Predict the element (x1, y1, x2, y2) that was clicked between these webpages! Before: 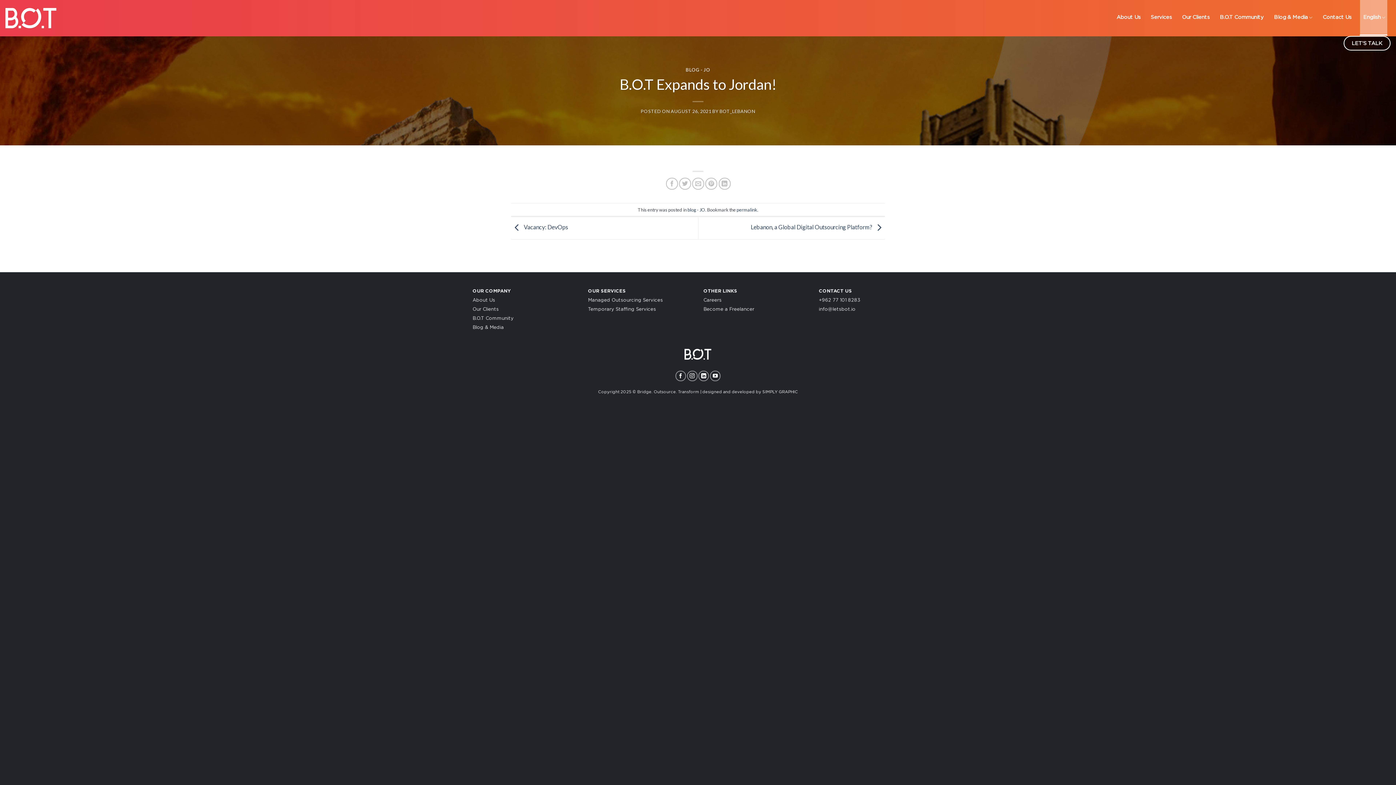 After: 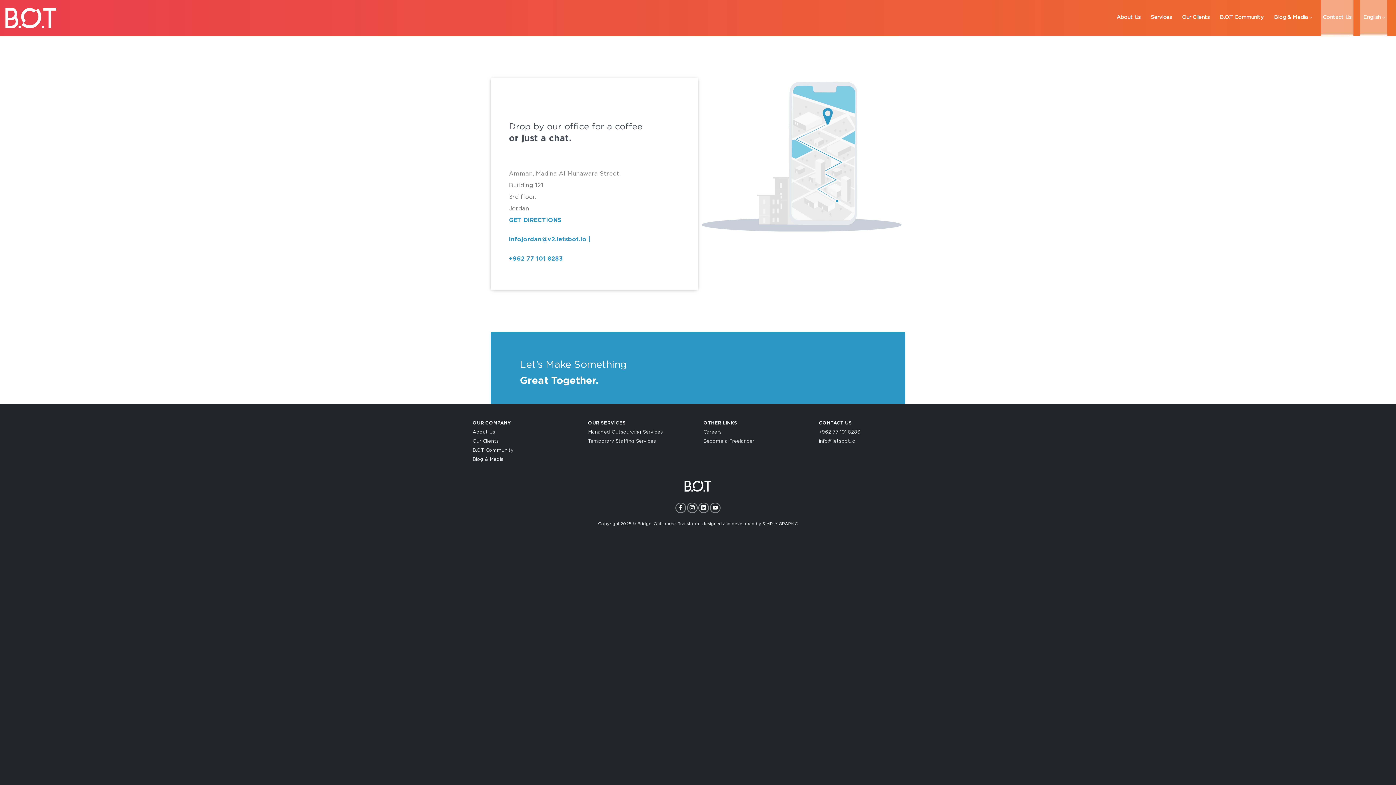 Action: label: LET’S TALK bbox: (1344, 36, 1390, 50)